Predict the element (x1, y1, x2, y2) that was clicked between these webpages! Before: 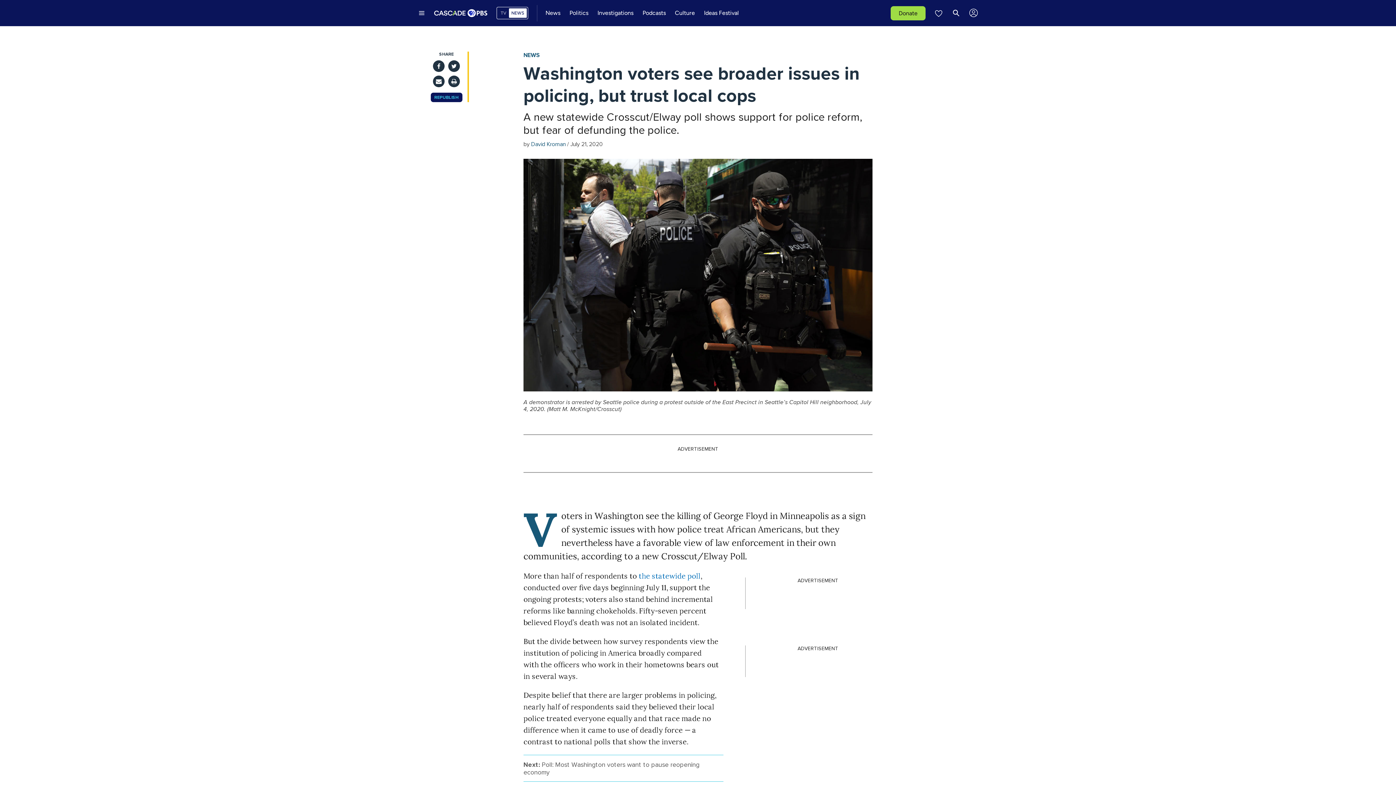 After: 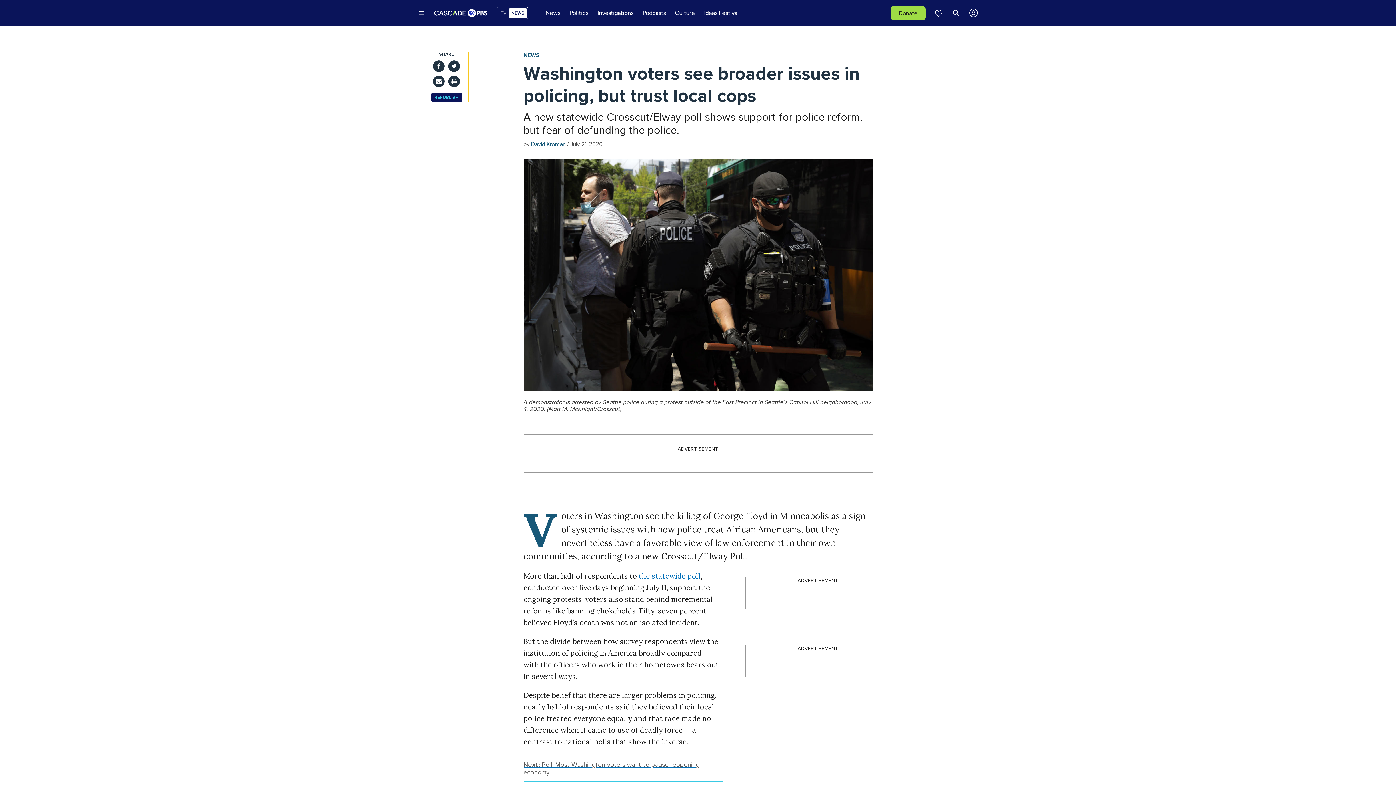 Action: label: Next: Poll: Most Washington voters want to pause reopening economy bbox: (523, 761, 723, 776)